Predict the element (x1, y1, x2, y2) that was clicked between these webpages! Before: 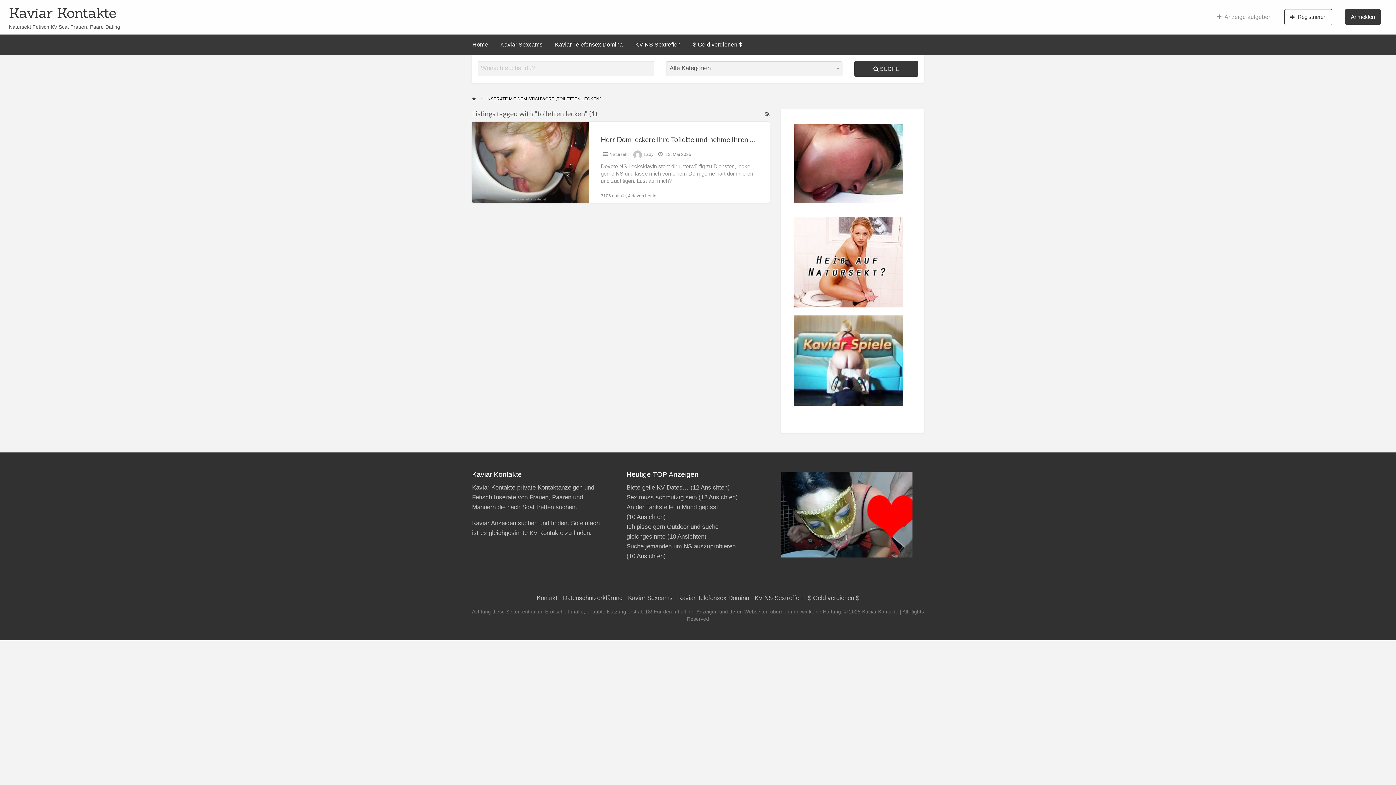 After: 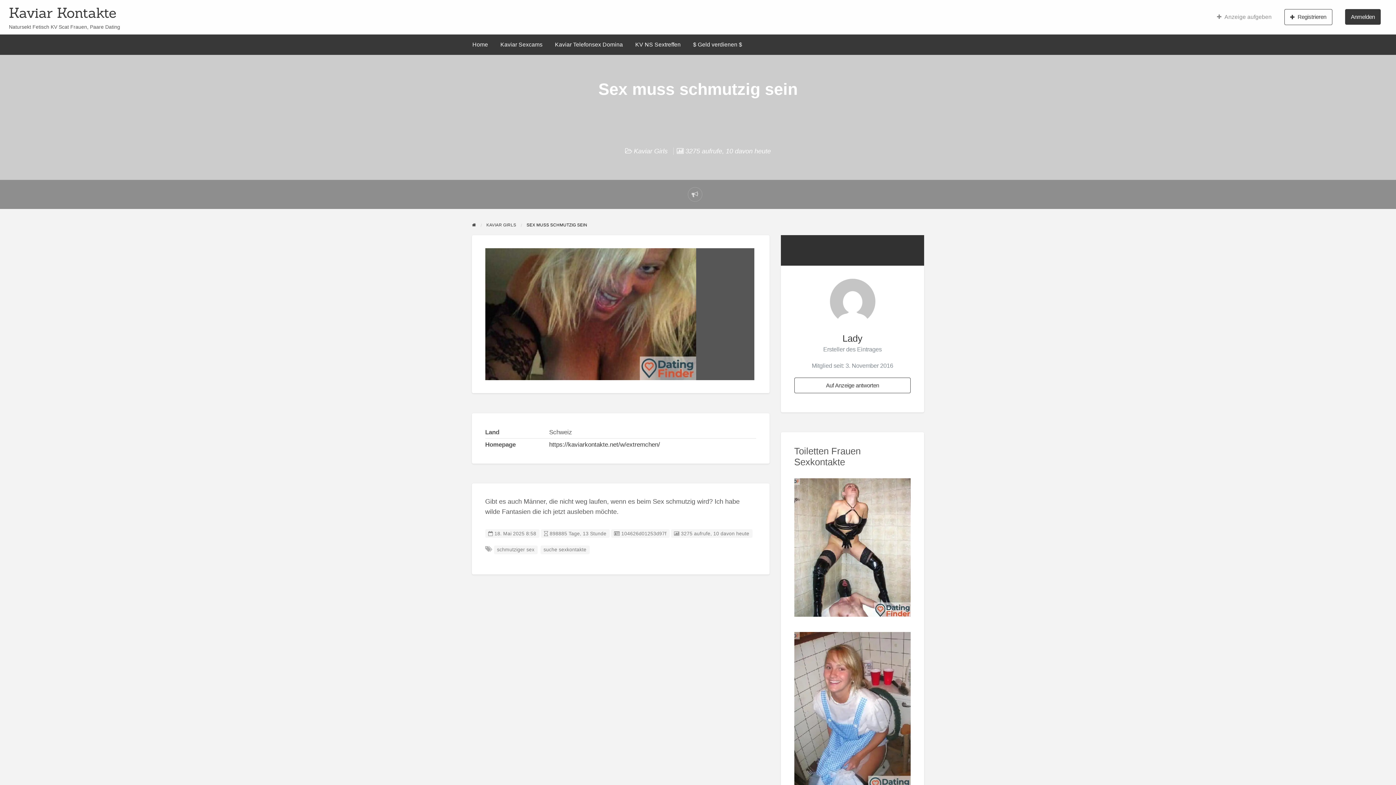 Action: label: Sex muss schmutzig sein bbox: (626, 494, 696, 501)